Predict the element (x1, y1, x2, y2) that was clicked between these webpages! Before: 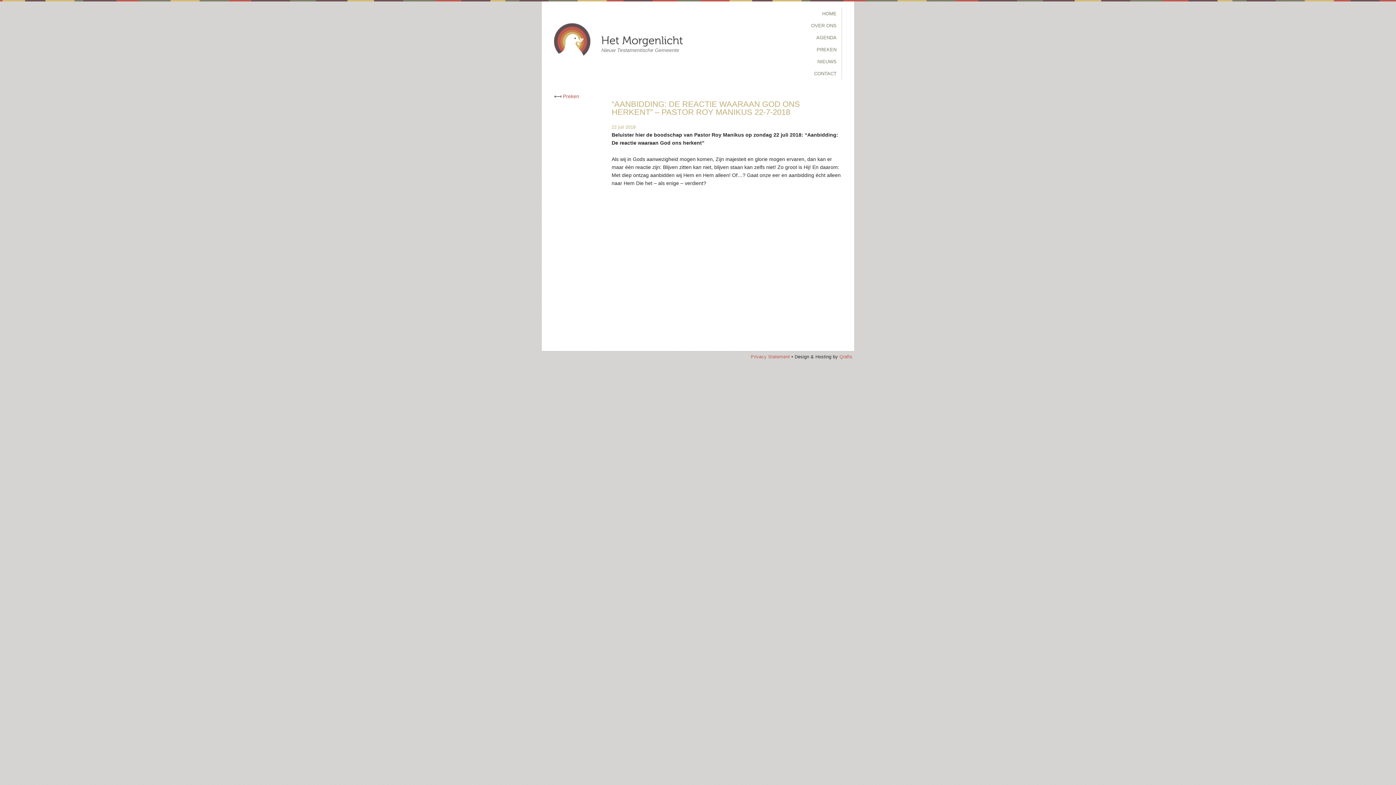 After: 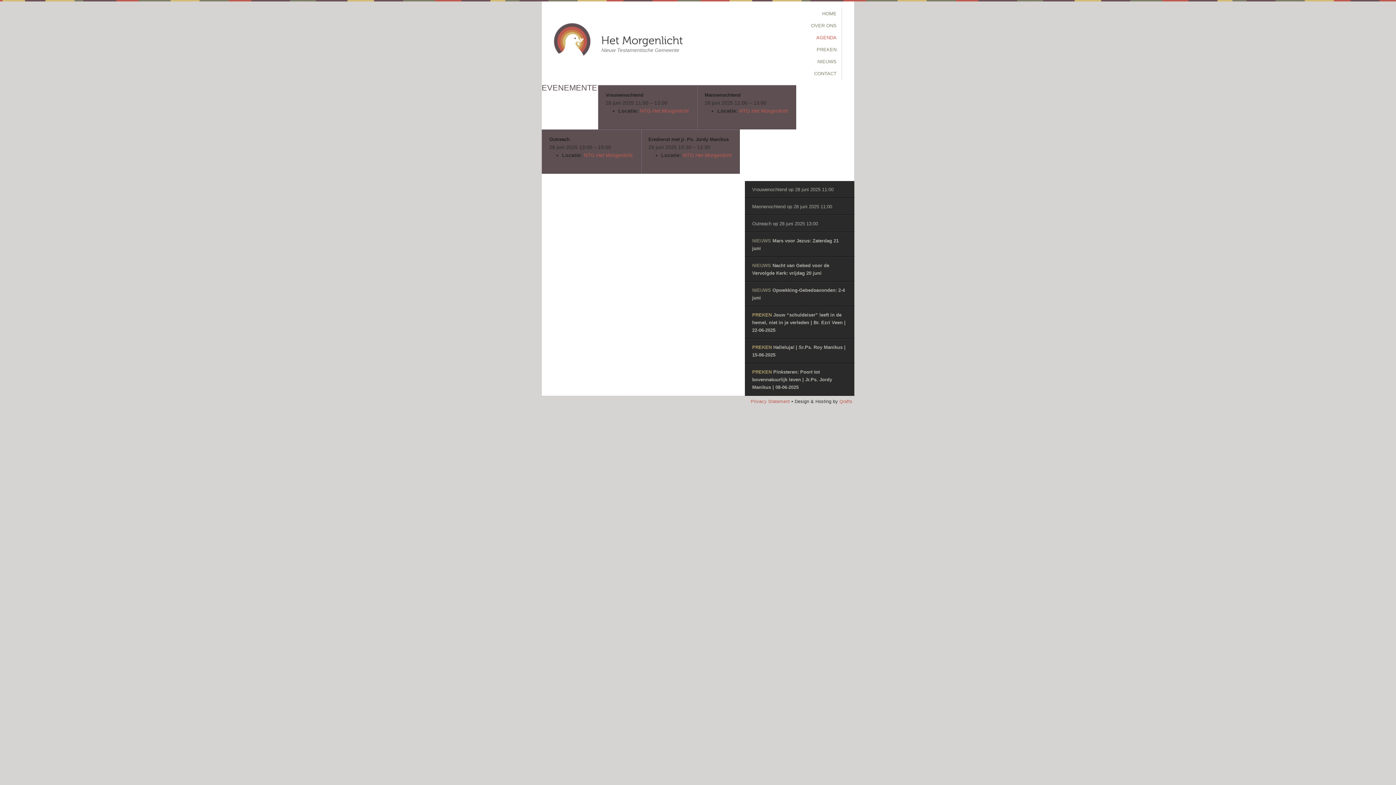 Action: bbox: (807, 31, 839, 43) label: AGENDA